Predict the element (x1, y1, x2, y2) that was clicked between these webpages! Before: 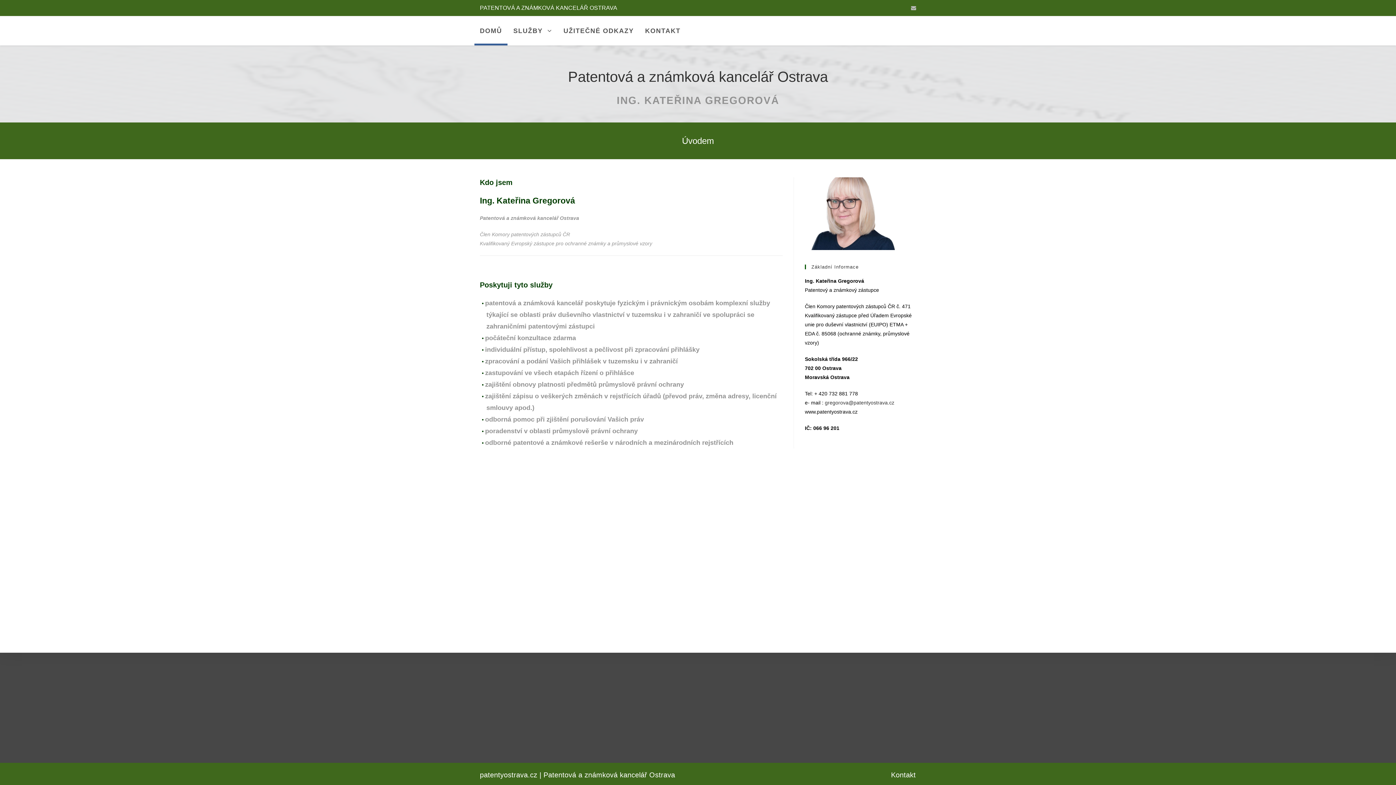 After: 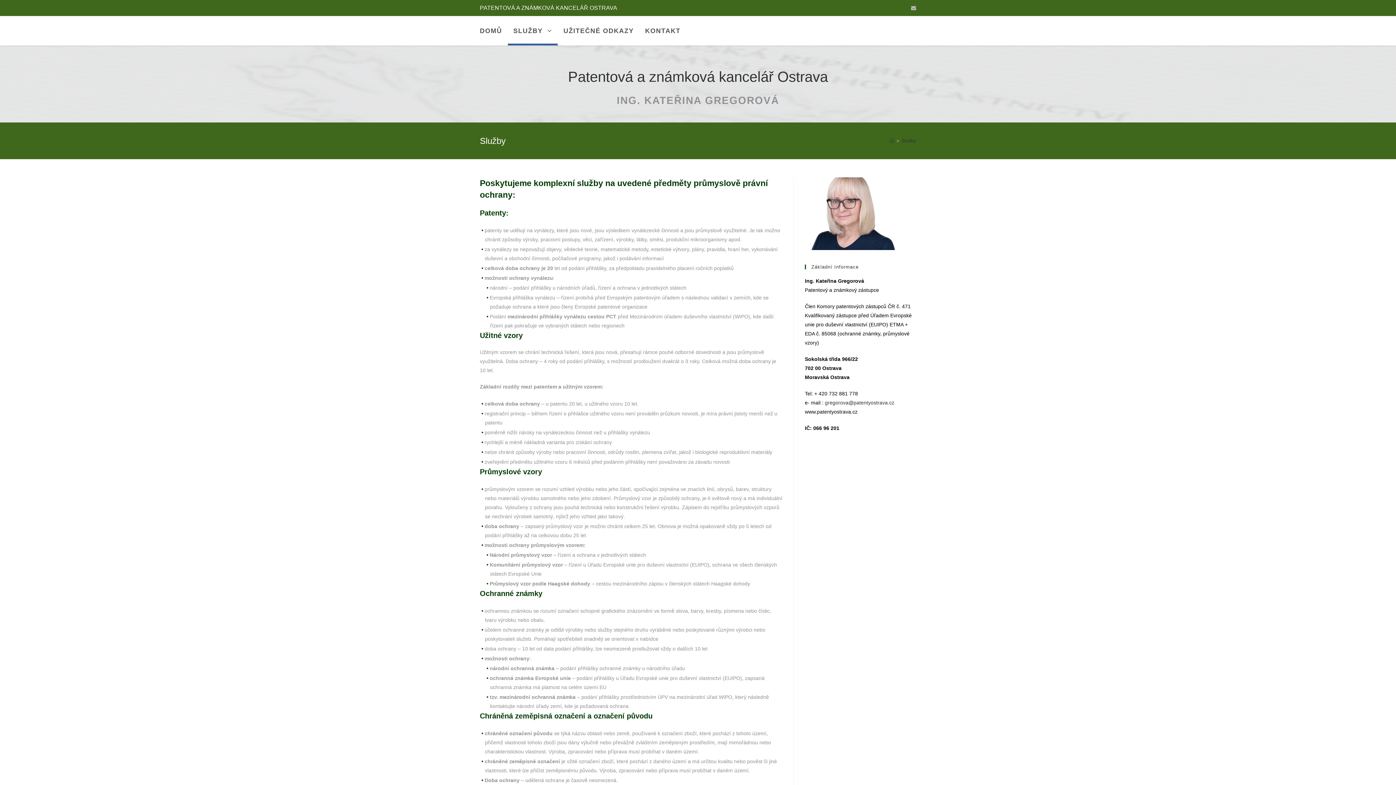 Action: label: SLUŽBY  bbox: (508, 16, 557, 45)